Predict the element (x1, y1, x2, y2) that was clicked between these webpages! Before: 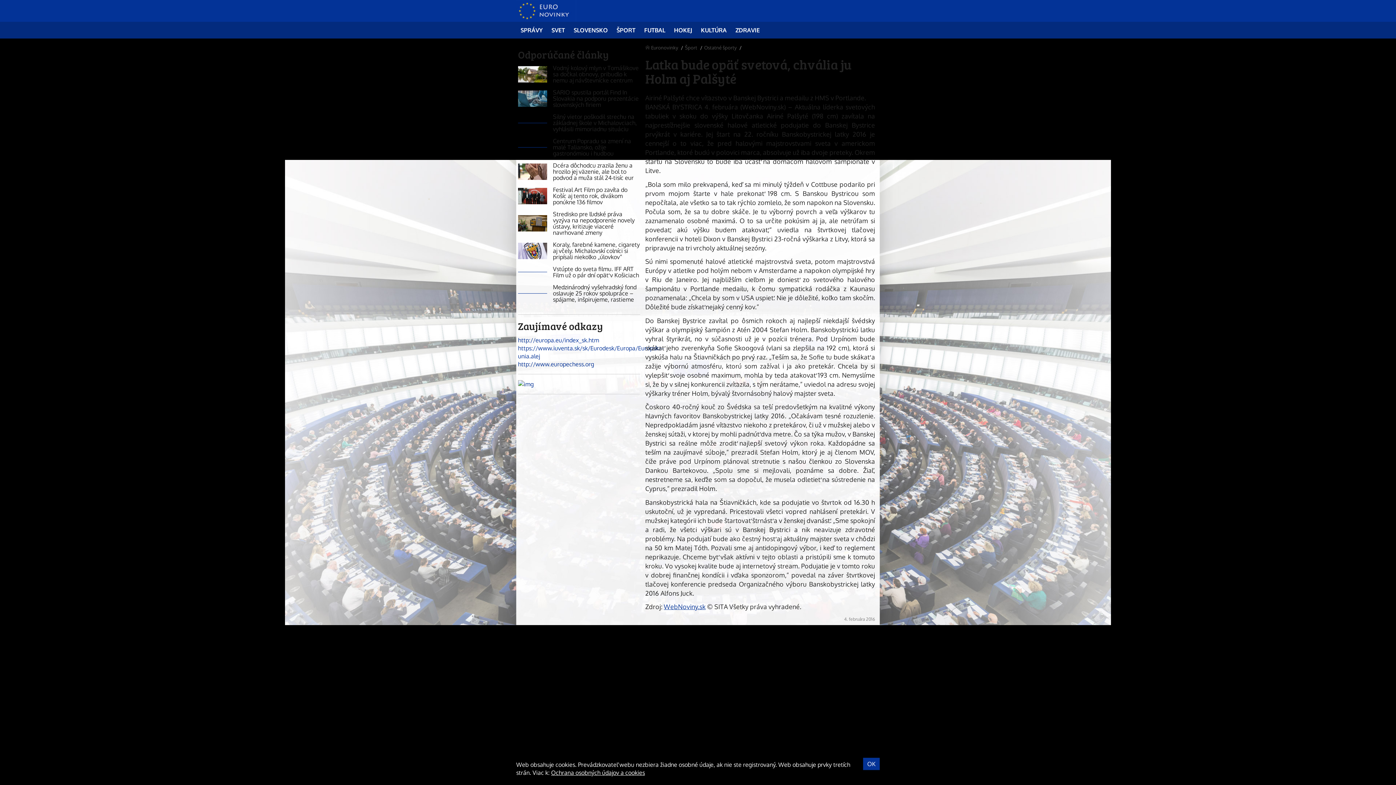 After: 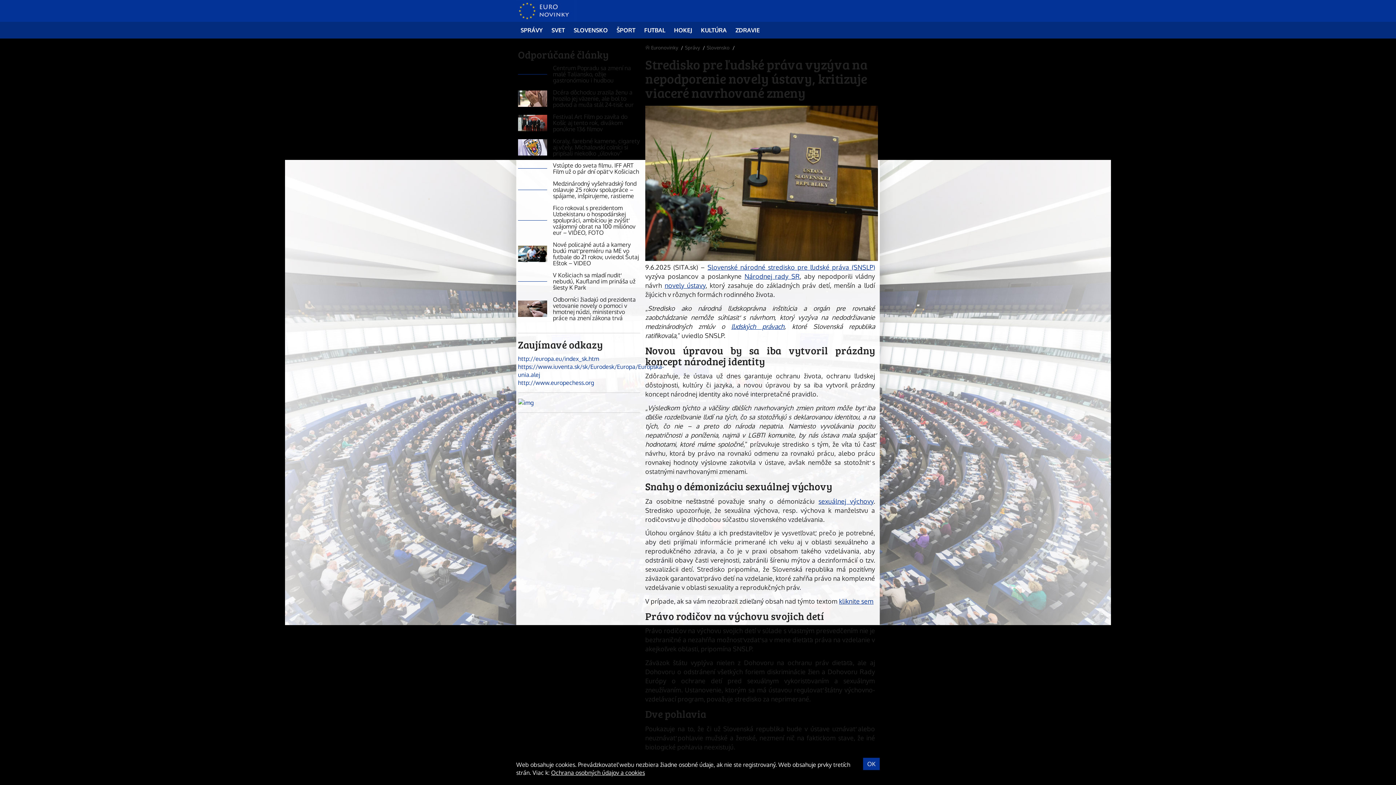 Action: bbox: (518, 215, 547, 231)